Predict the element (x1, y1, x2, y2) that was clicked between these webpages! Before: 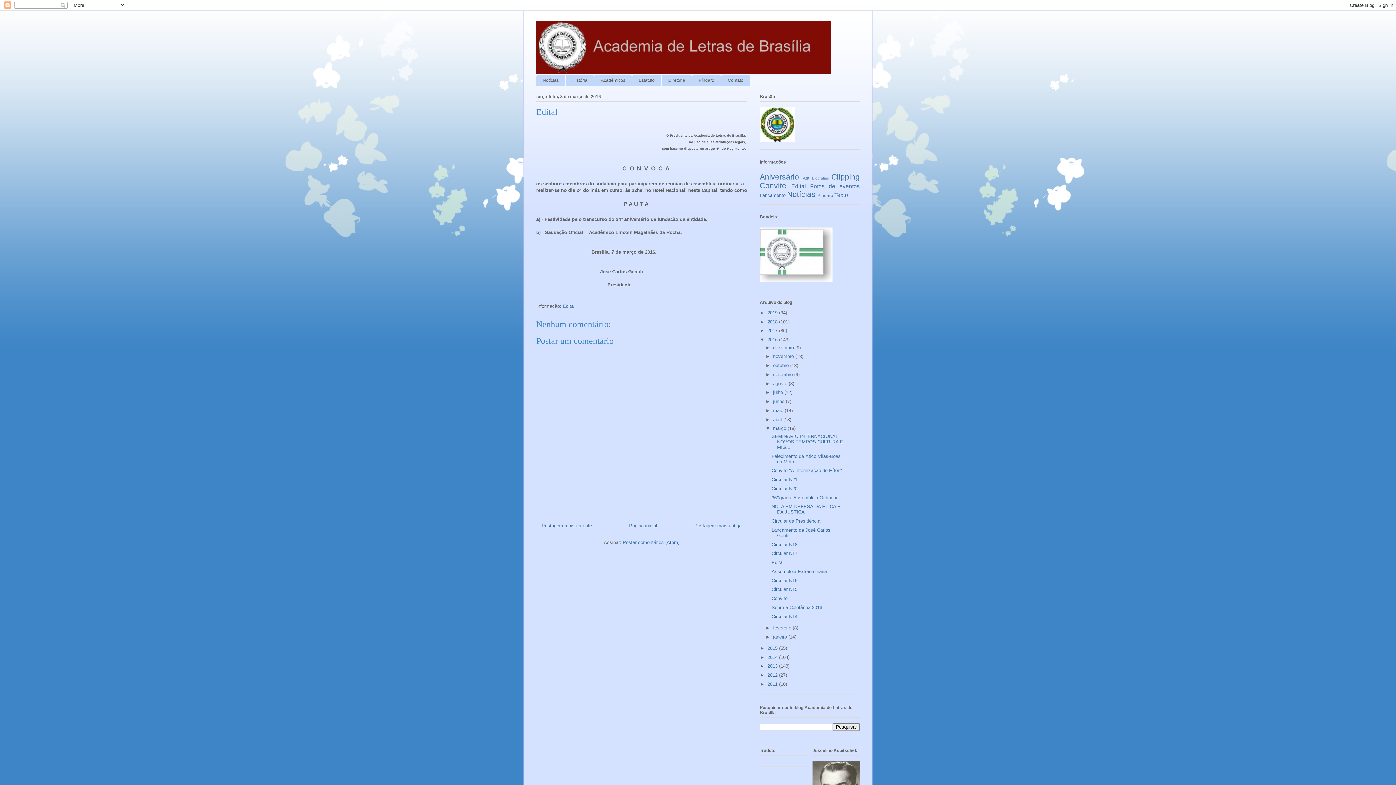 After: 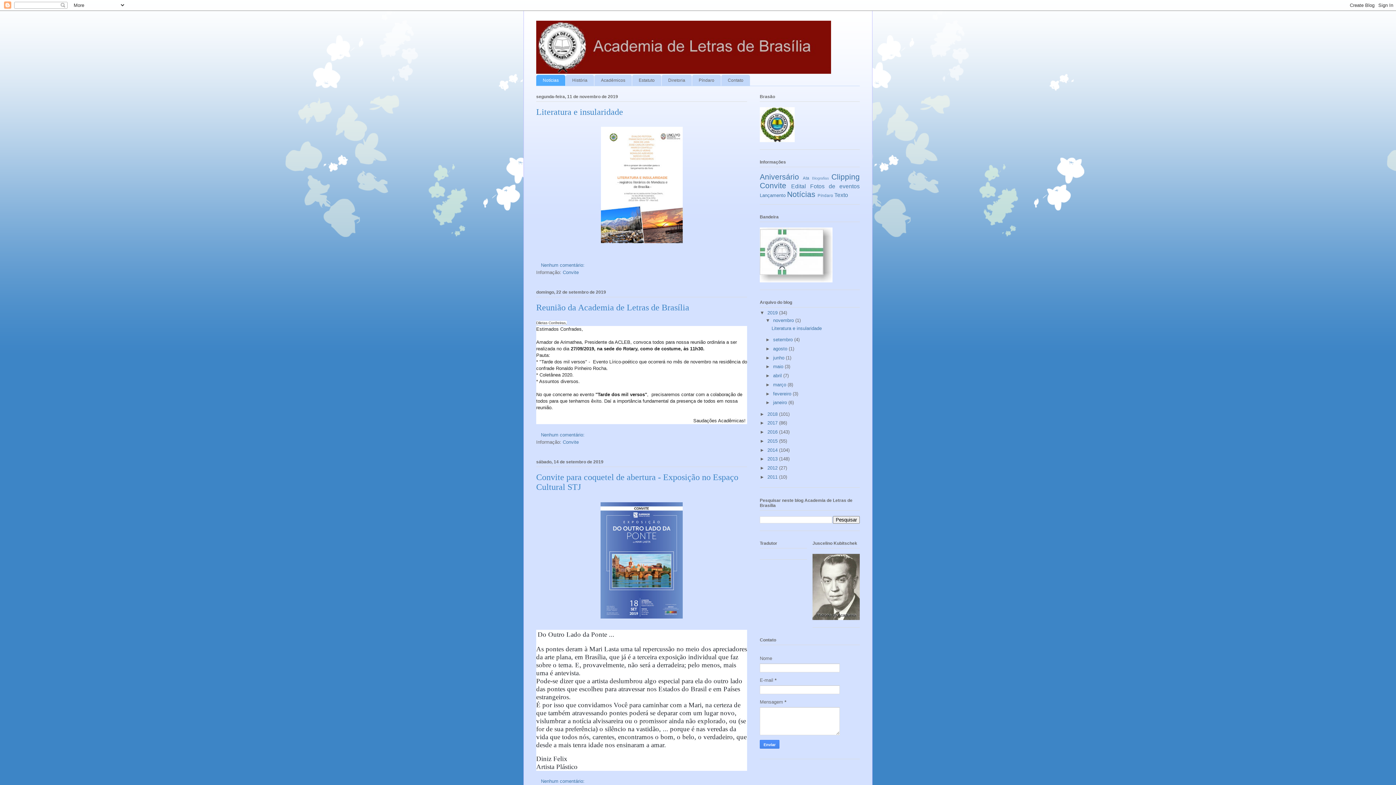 Action: bbox: (536, 74, 565, 85) label: Notícias